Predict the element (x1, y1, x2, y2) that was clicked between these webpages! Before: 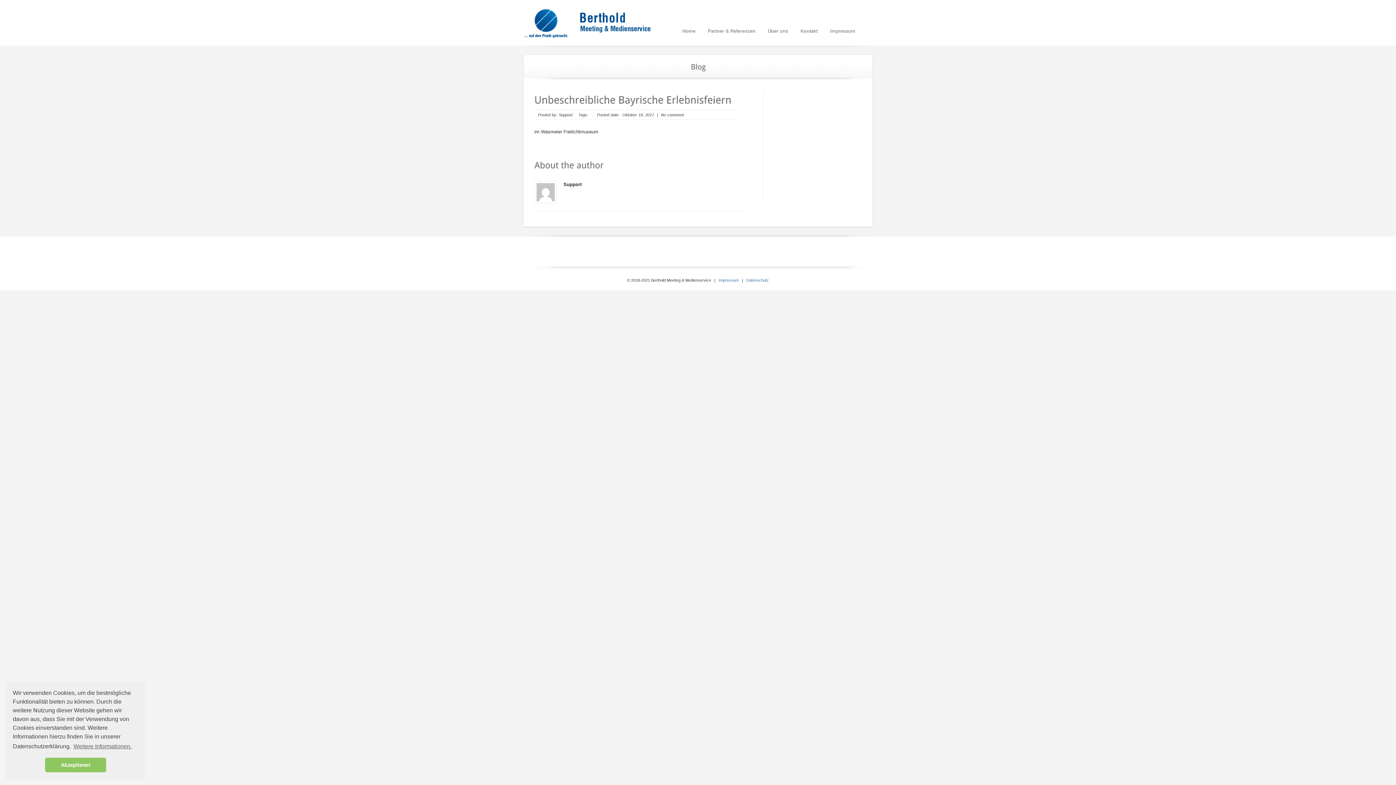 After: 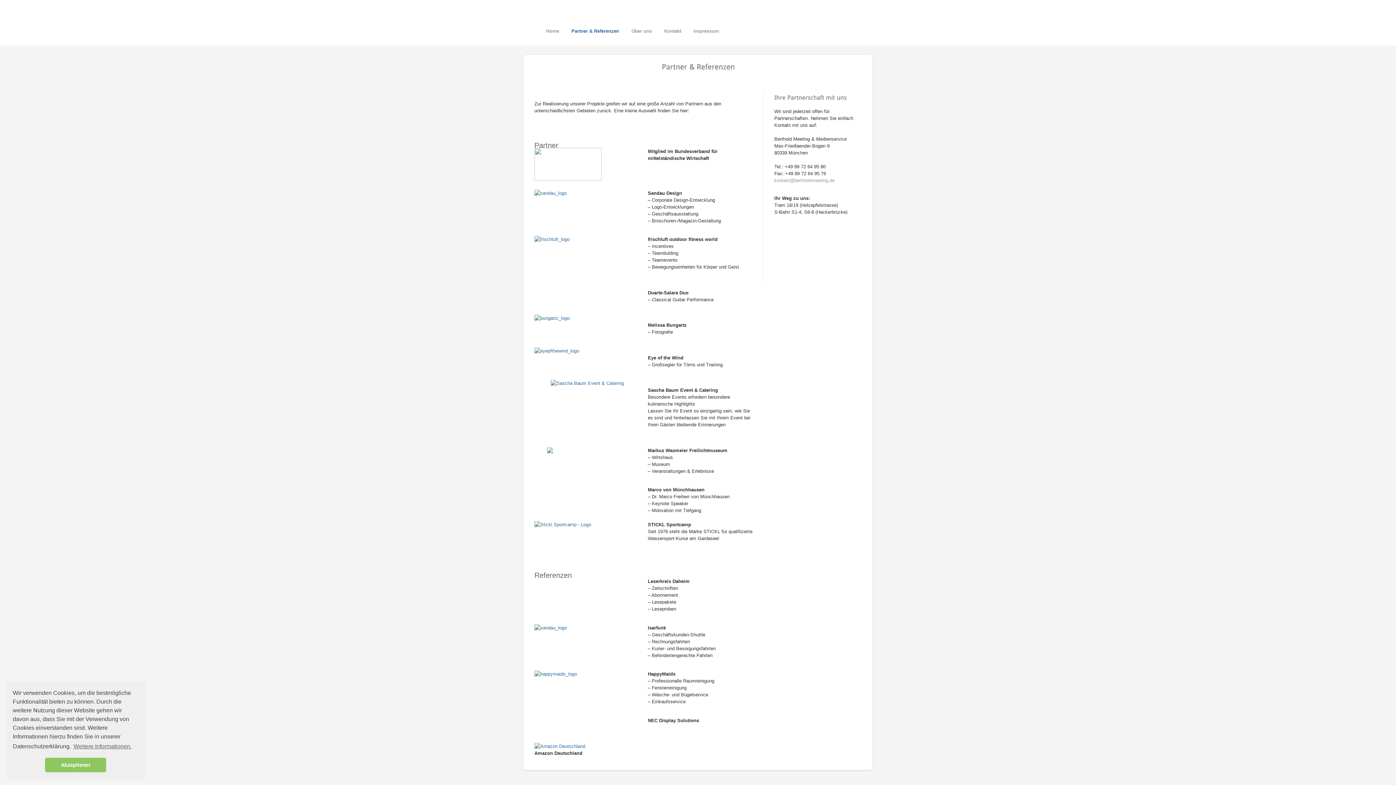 Action: bbox: (703, 5, 760, 37) label: Partner & Referenzen